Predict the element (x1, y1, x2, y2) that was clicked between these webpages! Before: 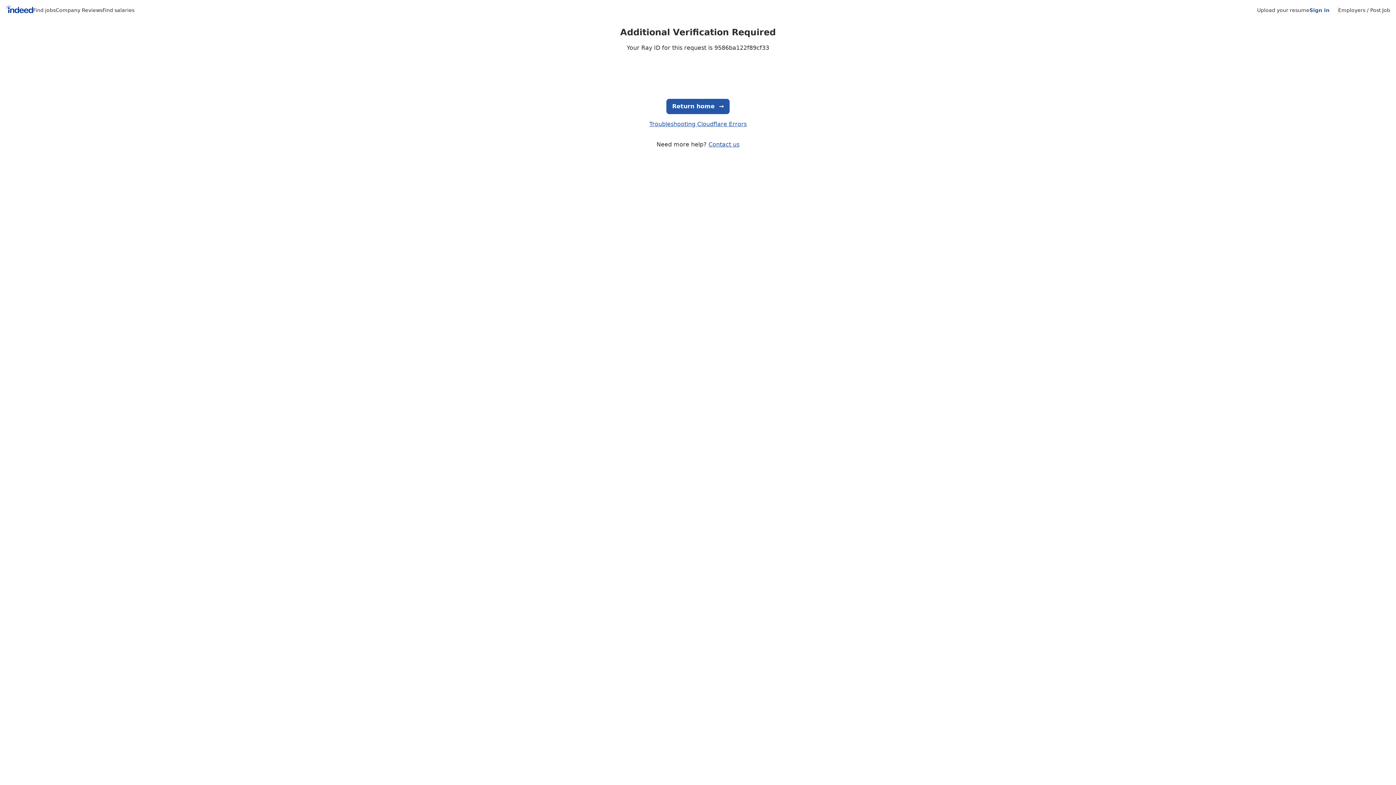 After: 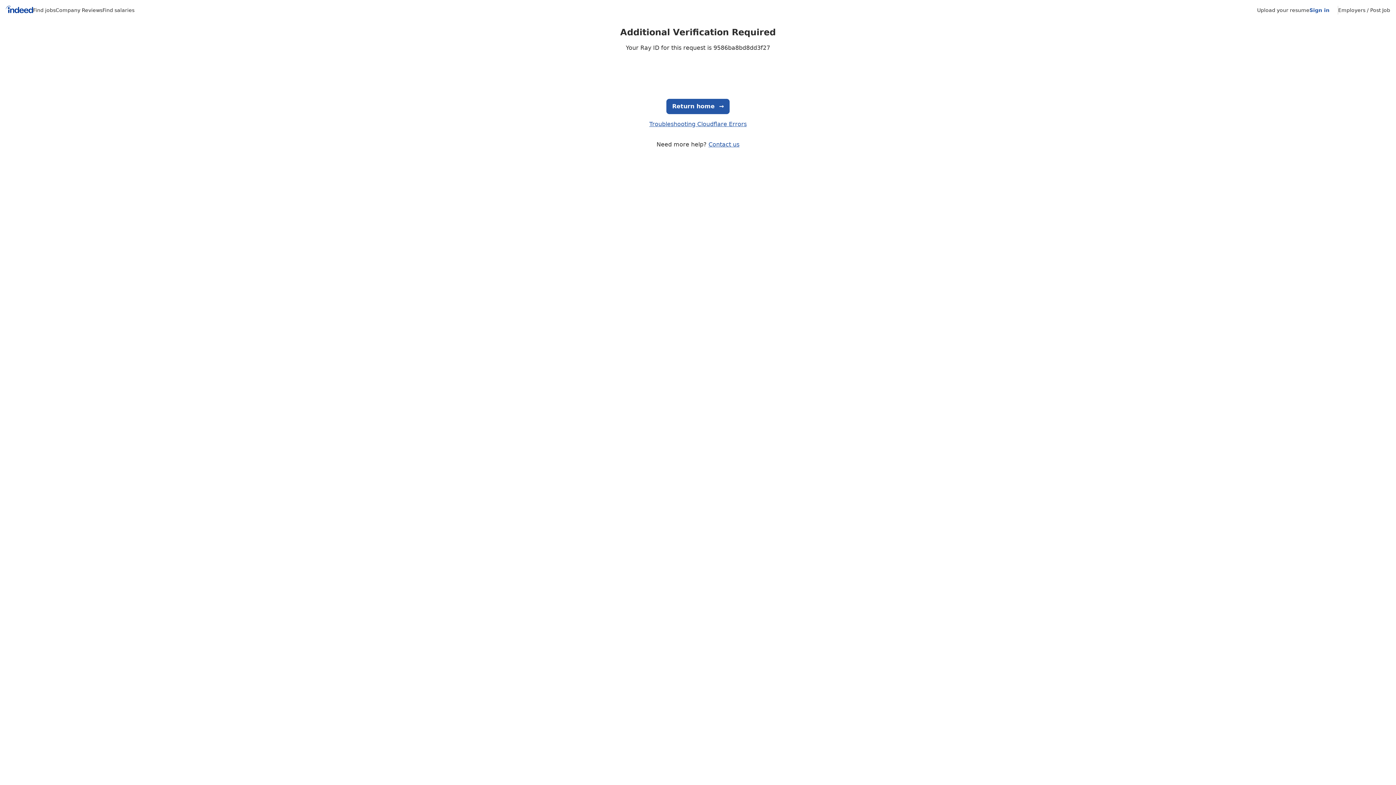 Action: bbox: (708, 141, 739, 148) label: Contact us